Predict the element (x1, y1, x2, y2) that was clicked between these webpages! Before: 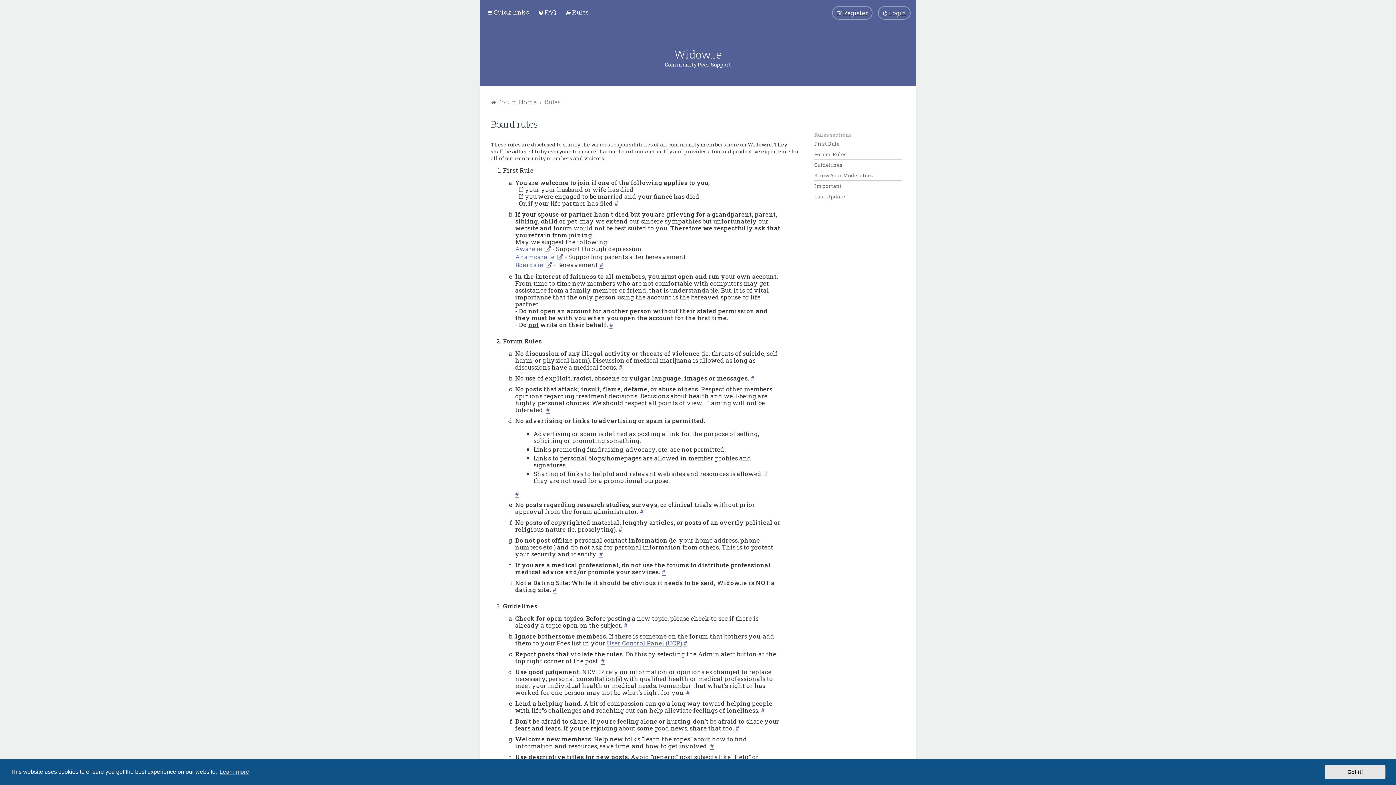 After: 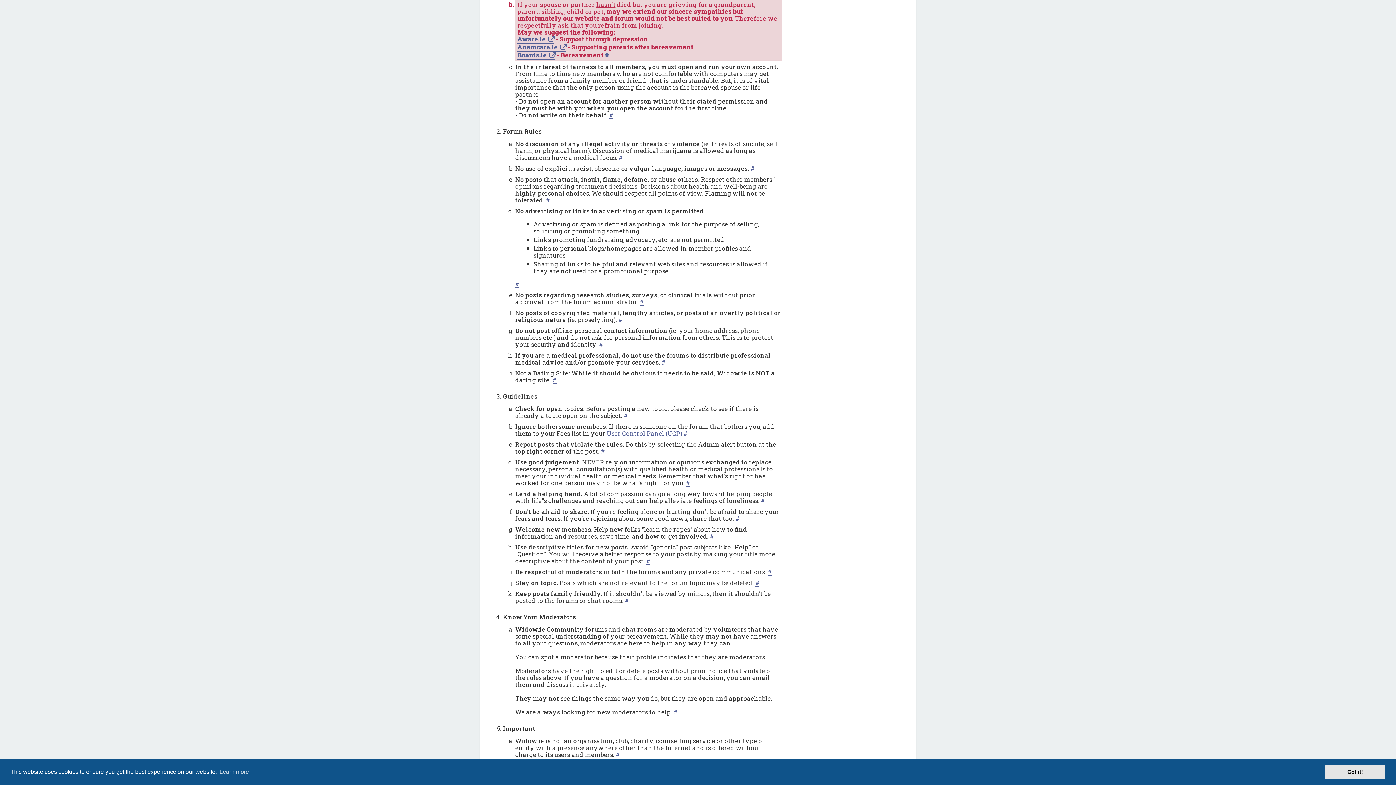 Action: bbox: (599, 261, 603, 268) label: #